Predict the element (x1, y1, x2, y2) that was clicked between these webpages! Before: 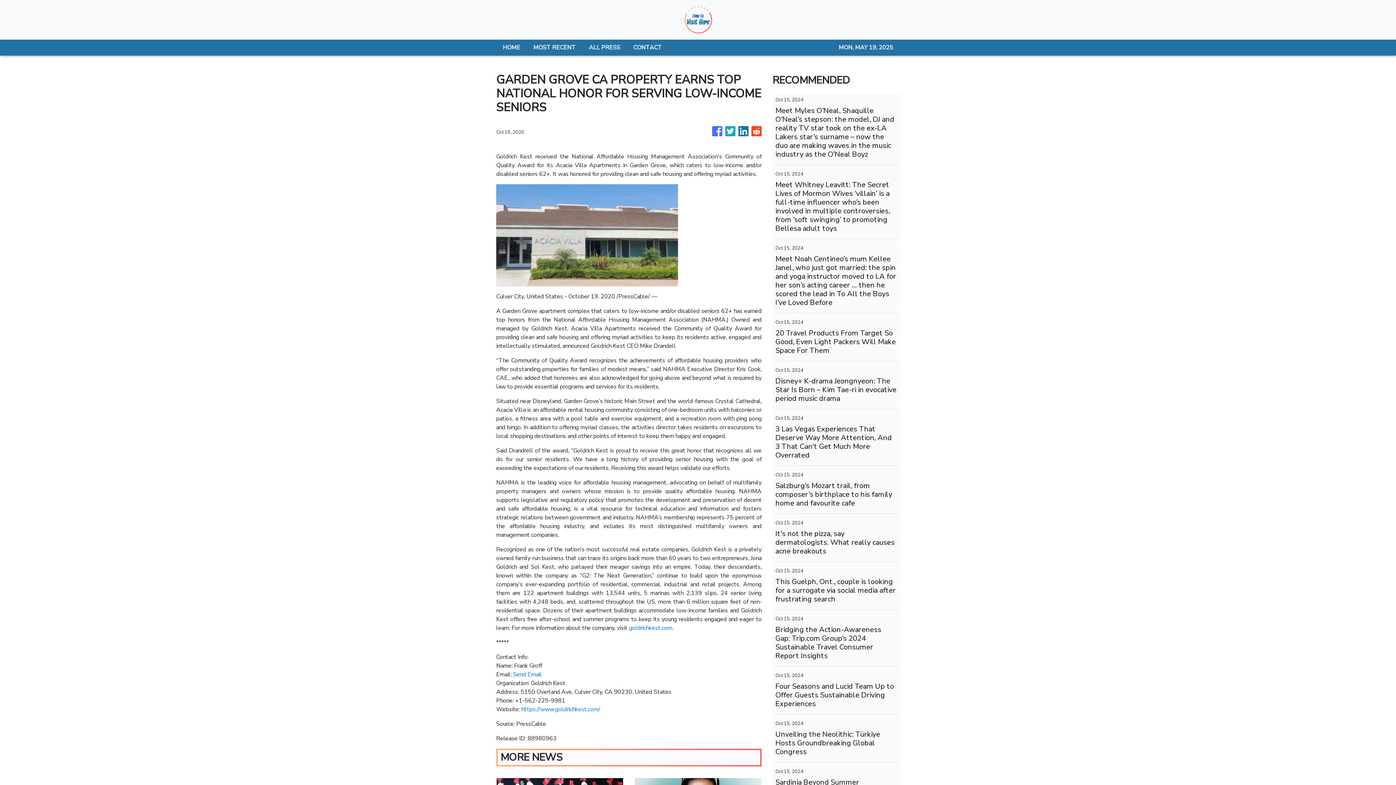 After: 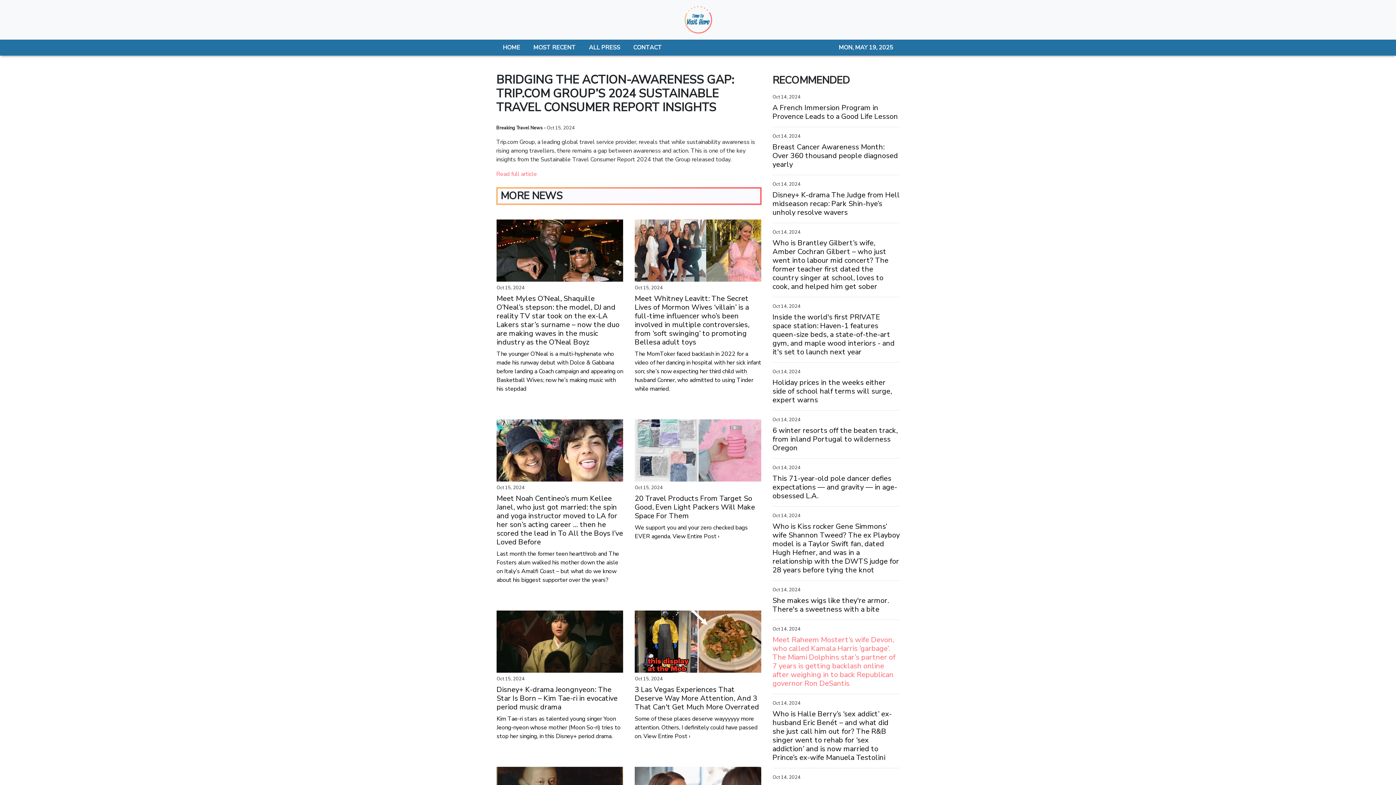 Action: label: Bridging the Action-Awareness Gap: Trip.com Group’s 2024 Sustainable Travel Consumer Report Insights bbox: (775, 625, 897, 660)